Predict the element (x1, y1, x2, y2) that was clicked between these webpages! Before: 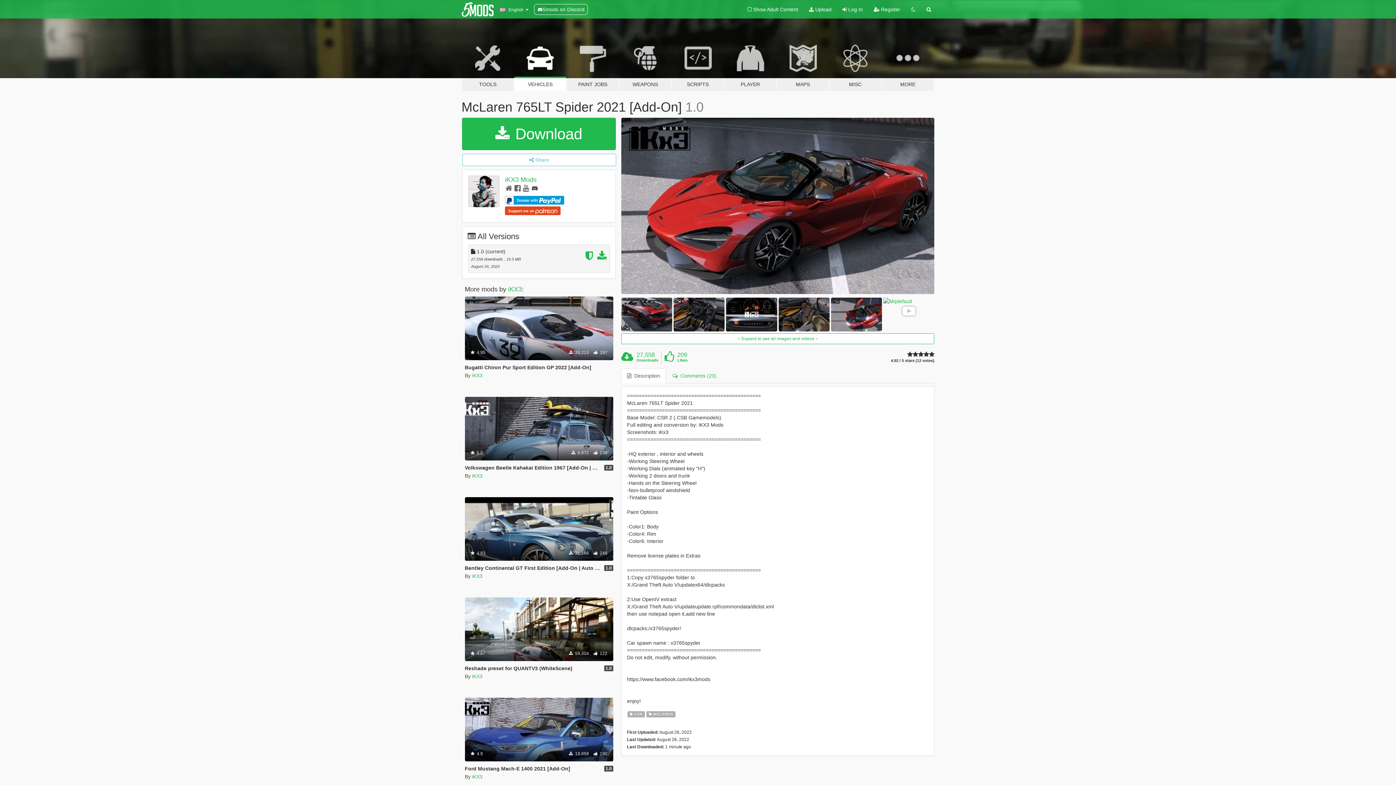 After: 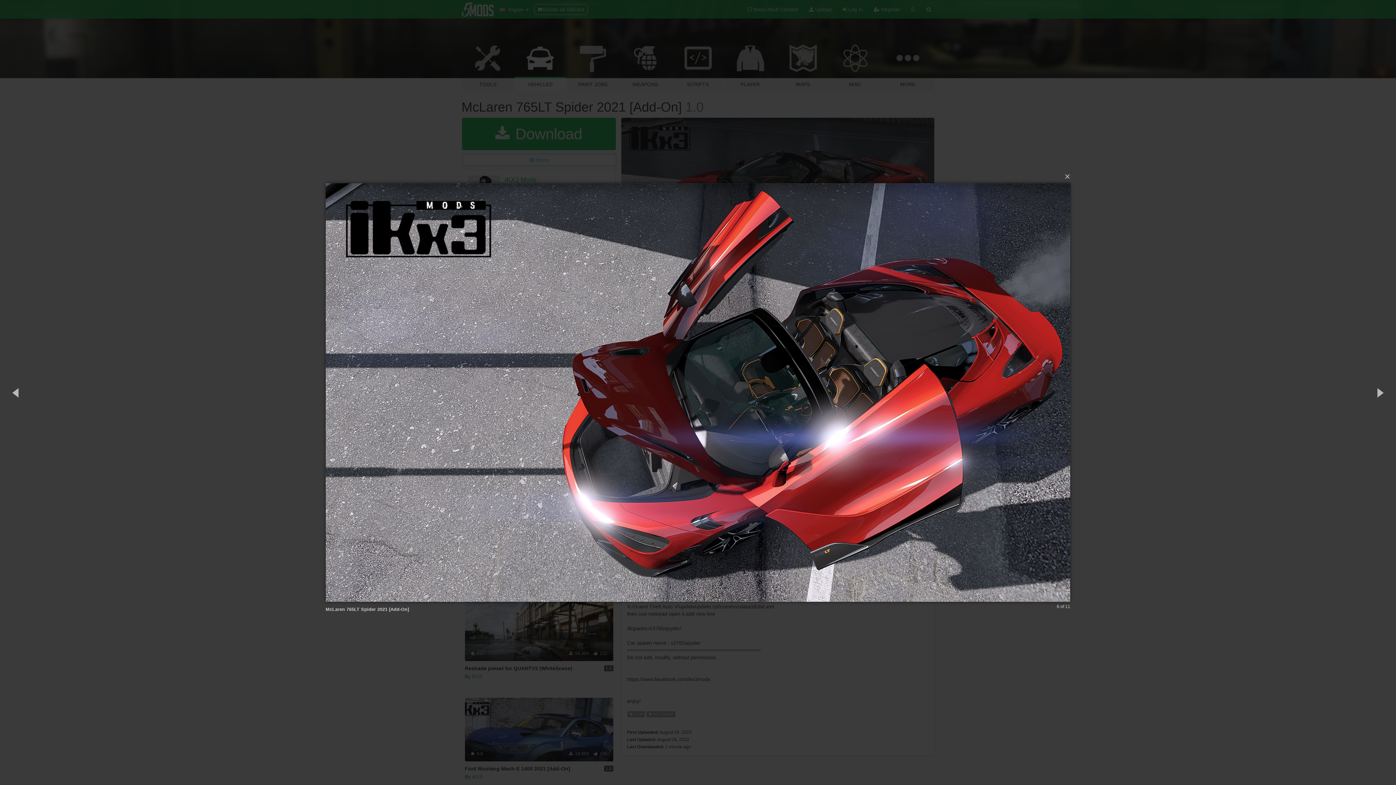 Action: bbox: (831, 297, 882, 331)